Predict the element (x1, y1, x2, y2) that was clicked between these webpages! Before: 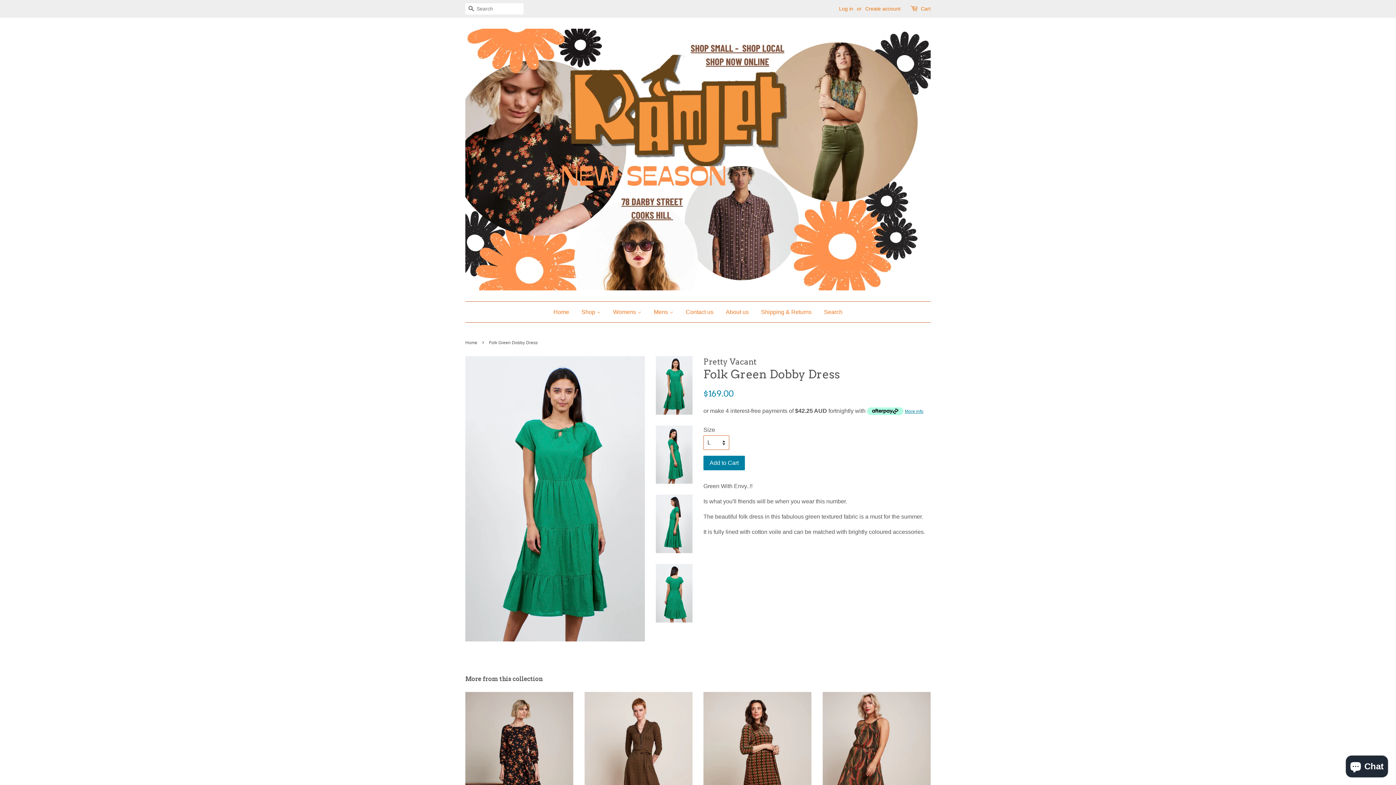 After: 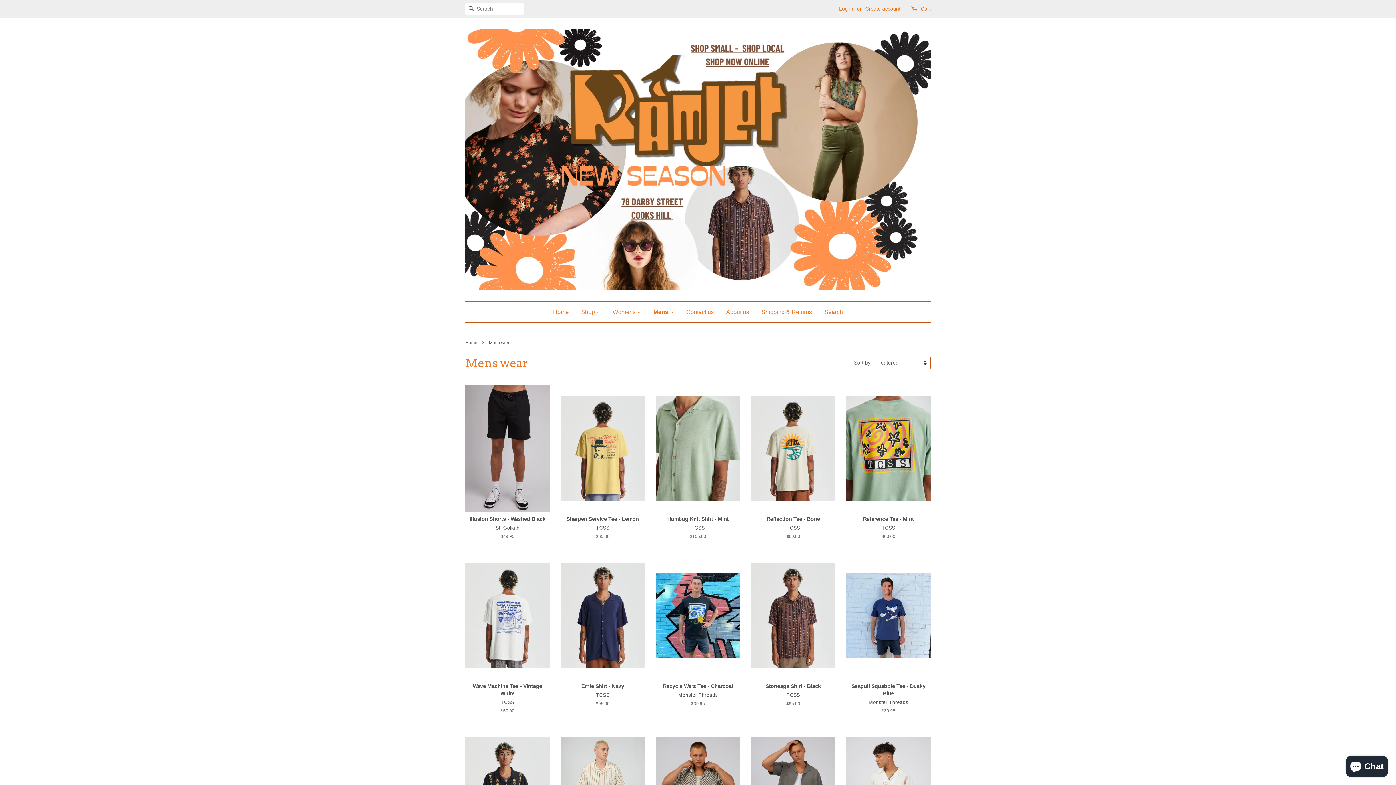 Action: bbox: (648, 301, 679, 322) label: Mens 